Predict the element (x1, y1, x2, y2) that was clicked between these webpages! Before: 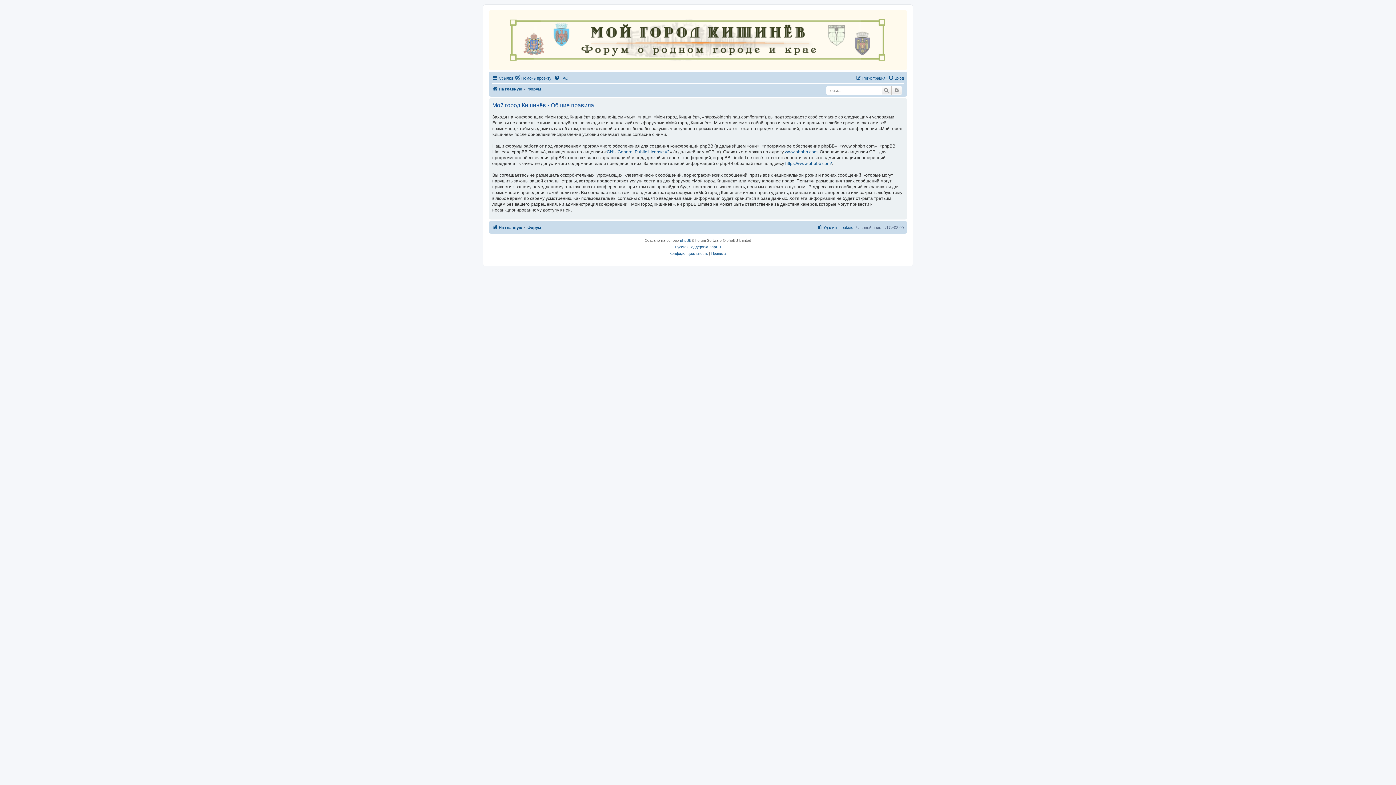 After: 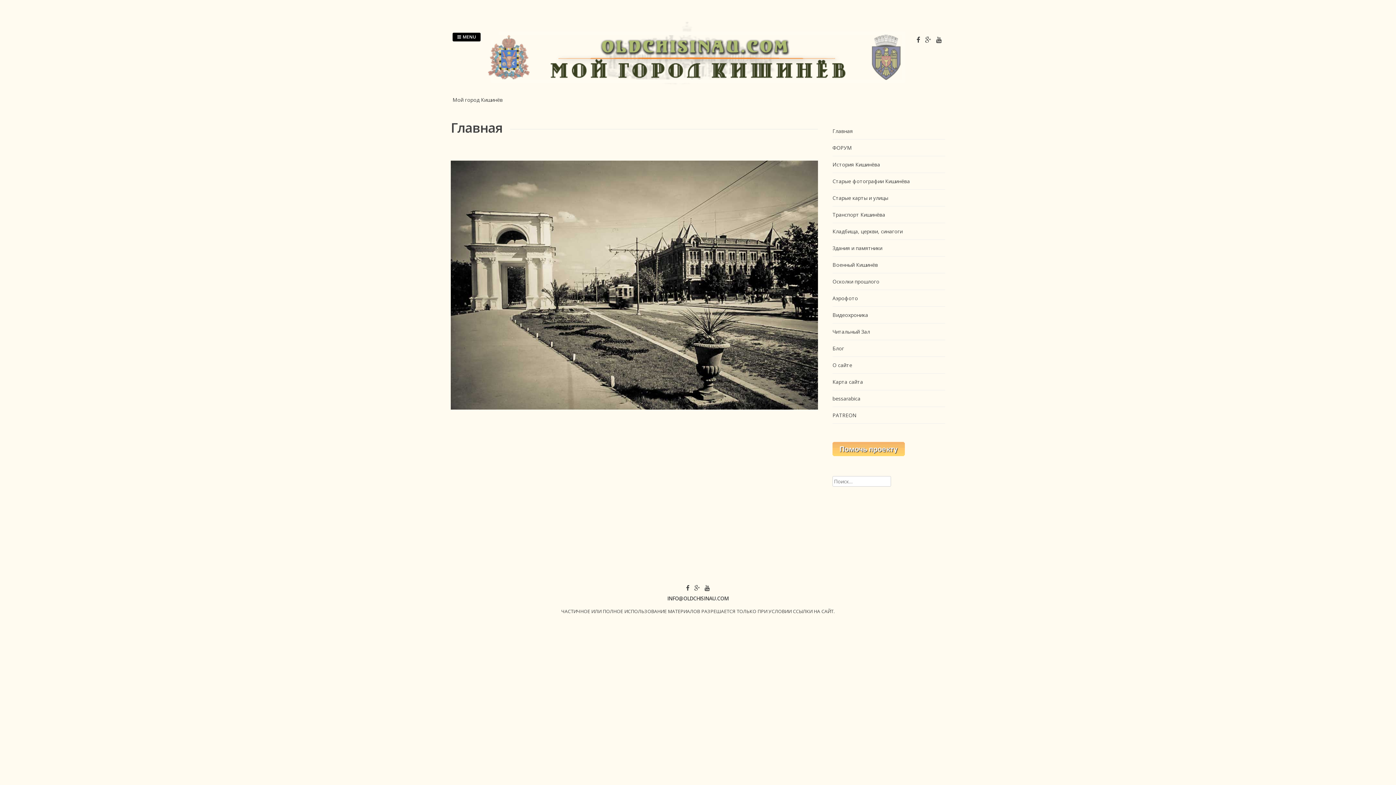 Action: bbox: (492, 84, 522, 93) label: На главную